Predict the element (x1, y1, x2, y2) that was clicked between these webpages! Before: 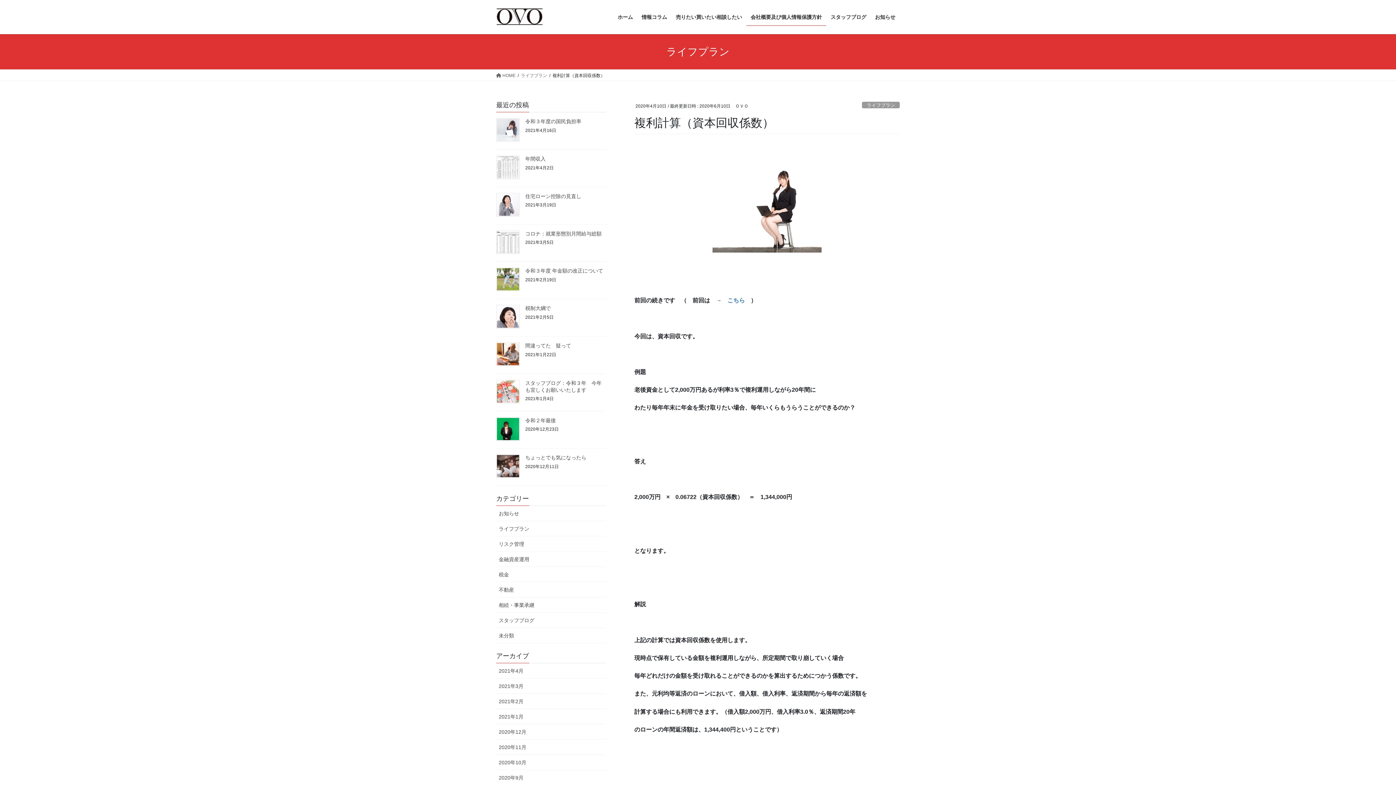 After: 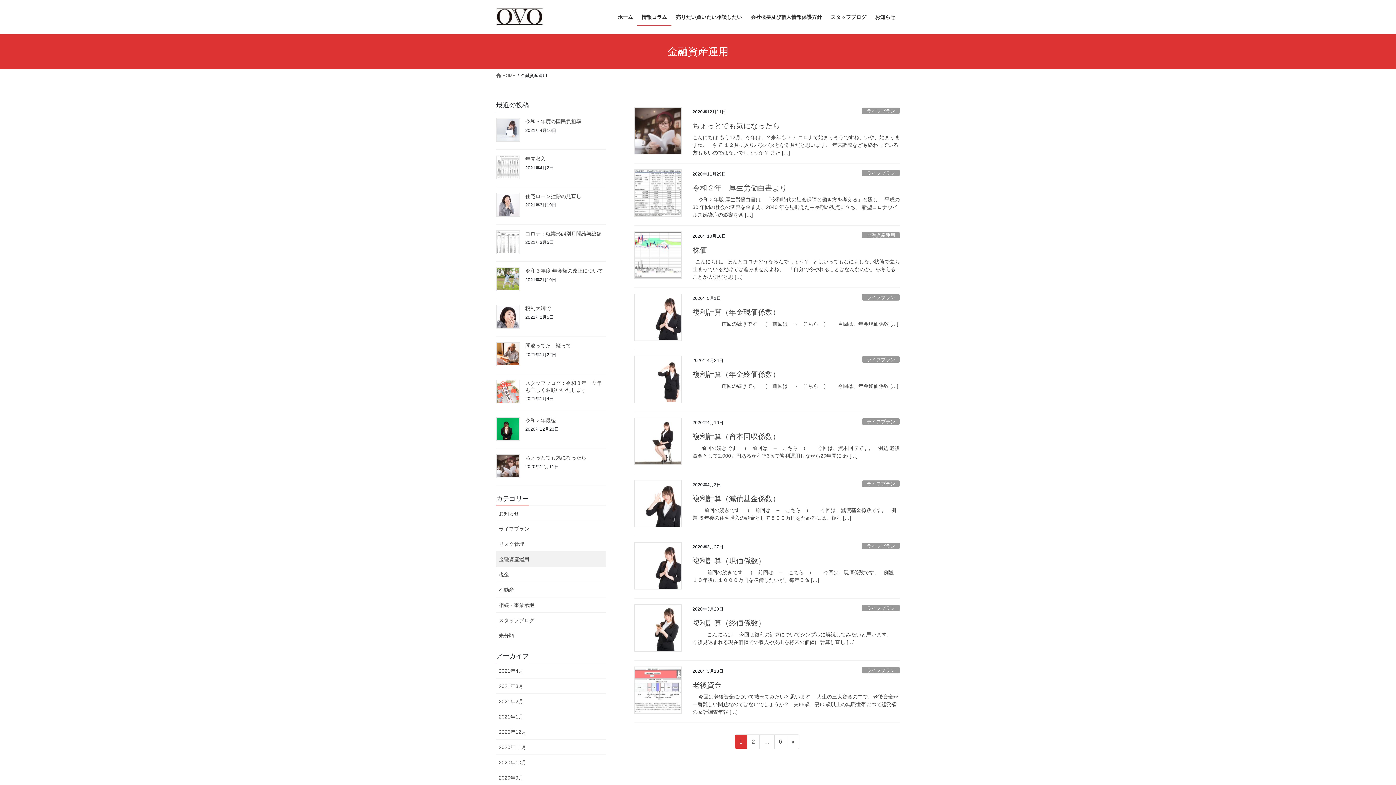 Action: label: 金融資産運用 bbox: (496, 552, 606, 567)